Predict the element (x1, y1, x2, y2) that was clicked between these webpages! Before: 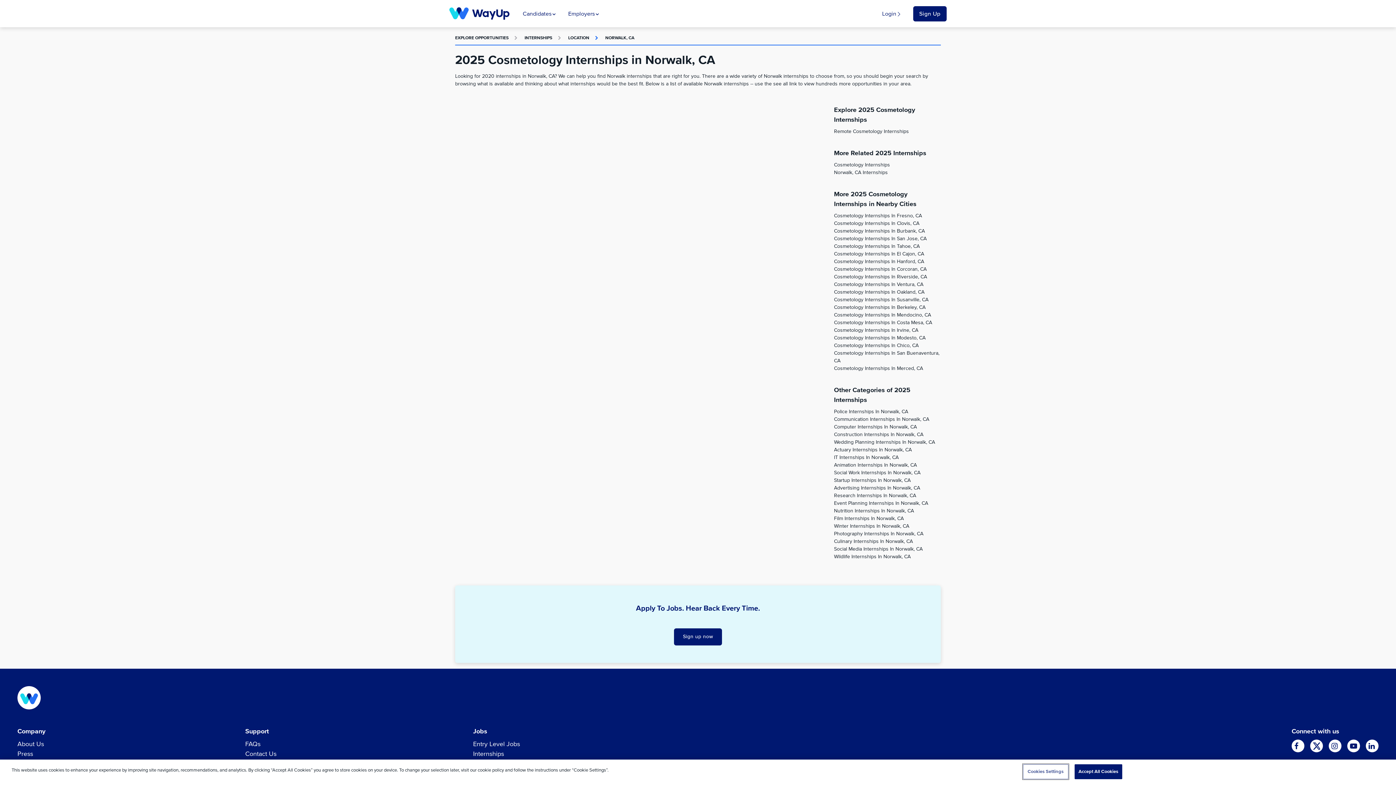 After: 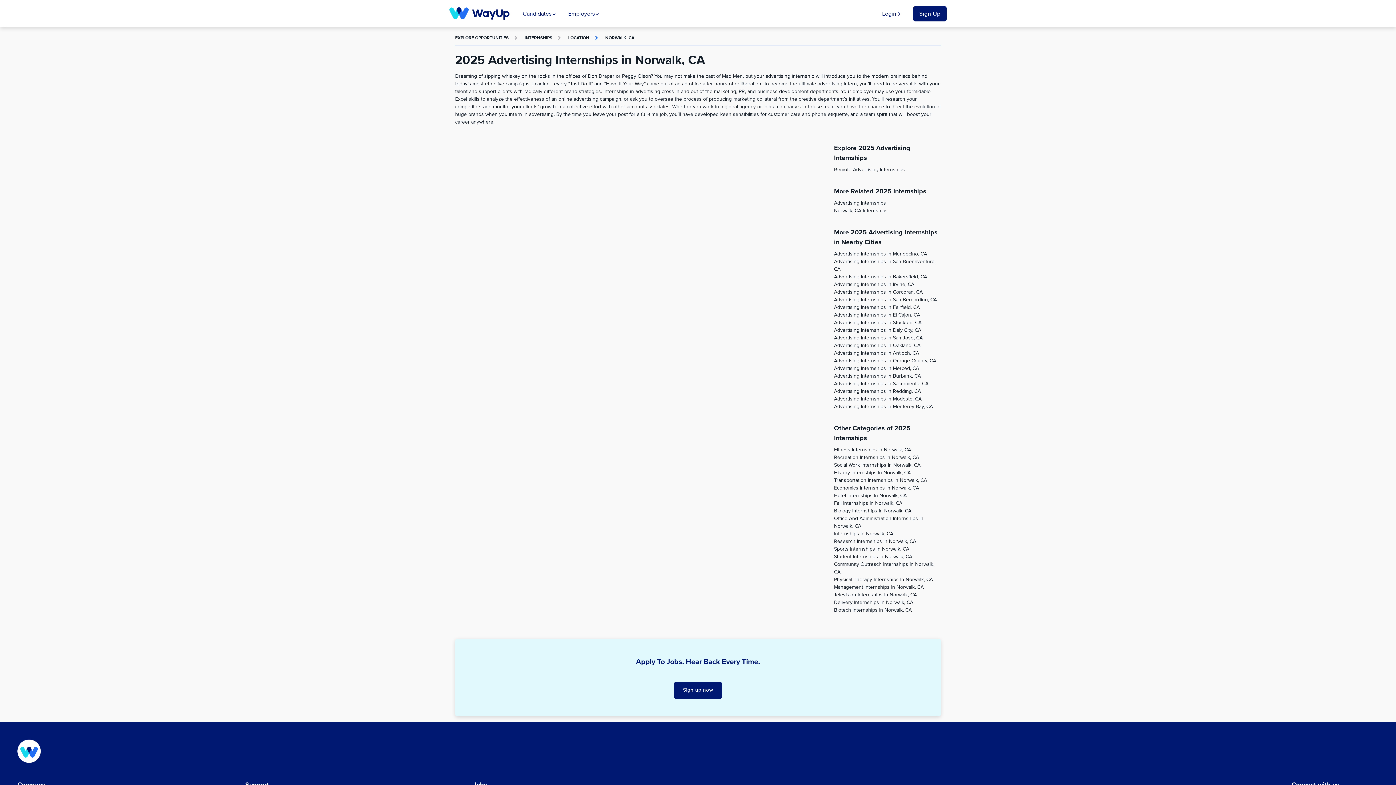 Action: label: Advertising Internships In Norwalk, CA bbox: (834, 485, 920, 490)